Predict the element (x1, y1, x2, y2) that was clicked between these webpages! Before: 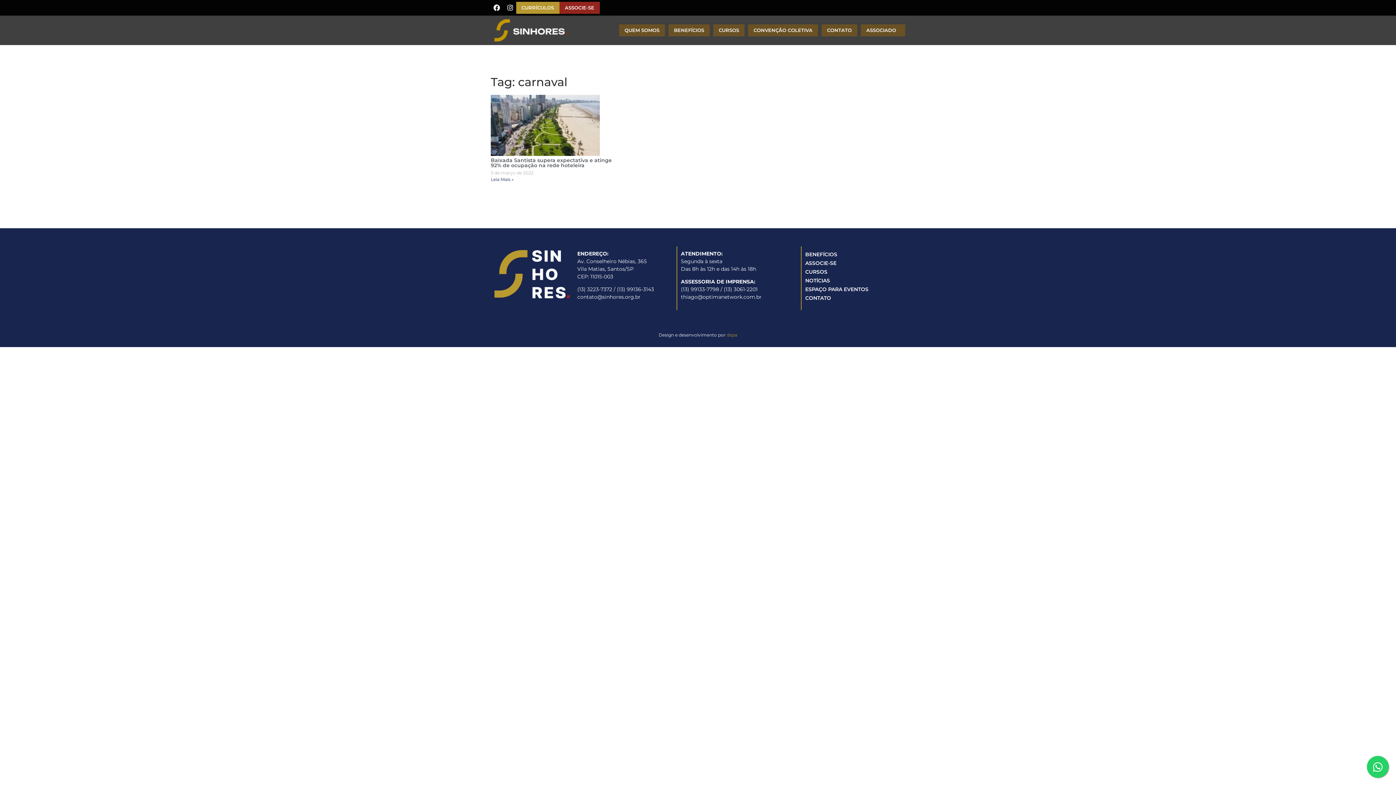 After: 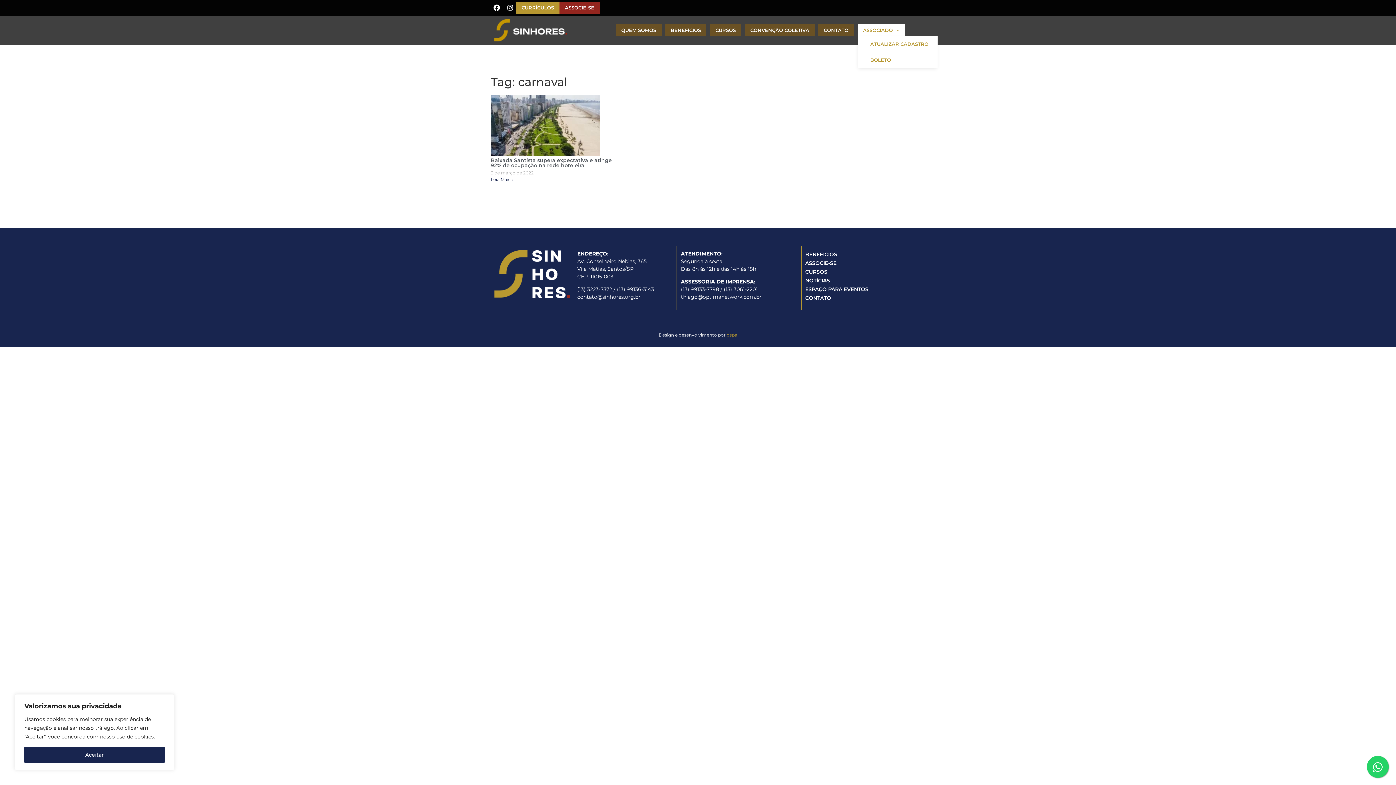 Action: label: ASSOCIADO bbox: (861, 24, 905, 36)